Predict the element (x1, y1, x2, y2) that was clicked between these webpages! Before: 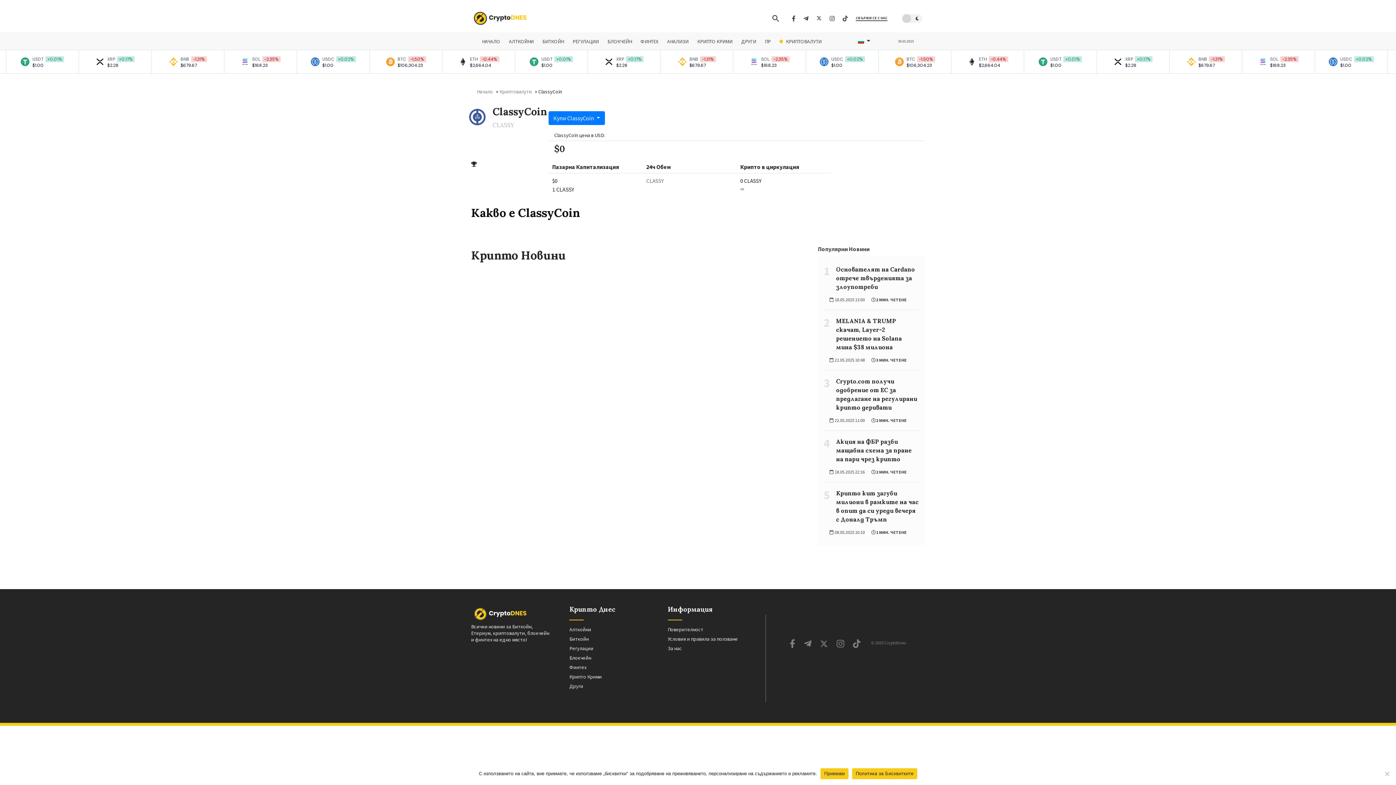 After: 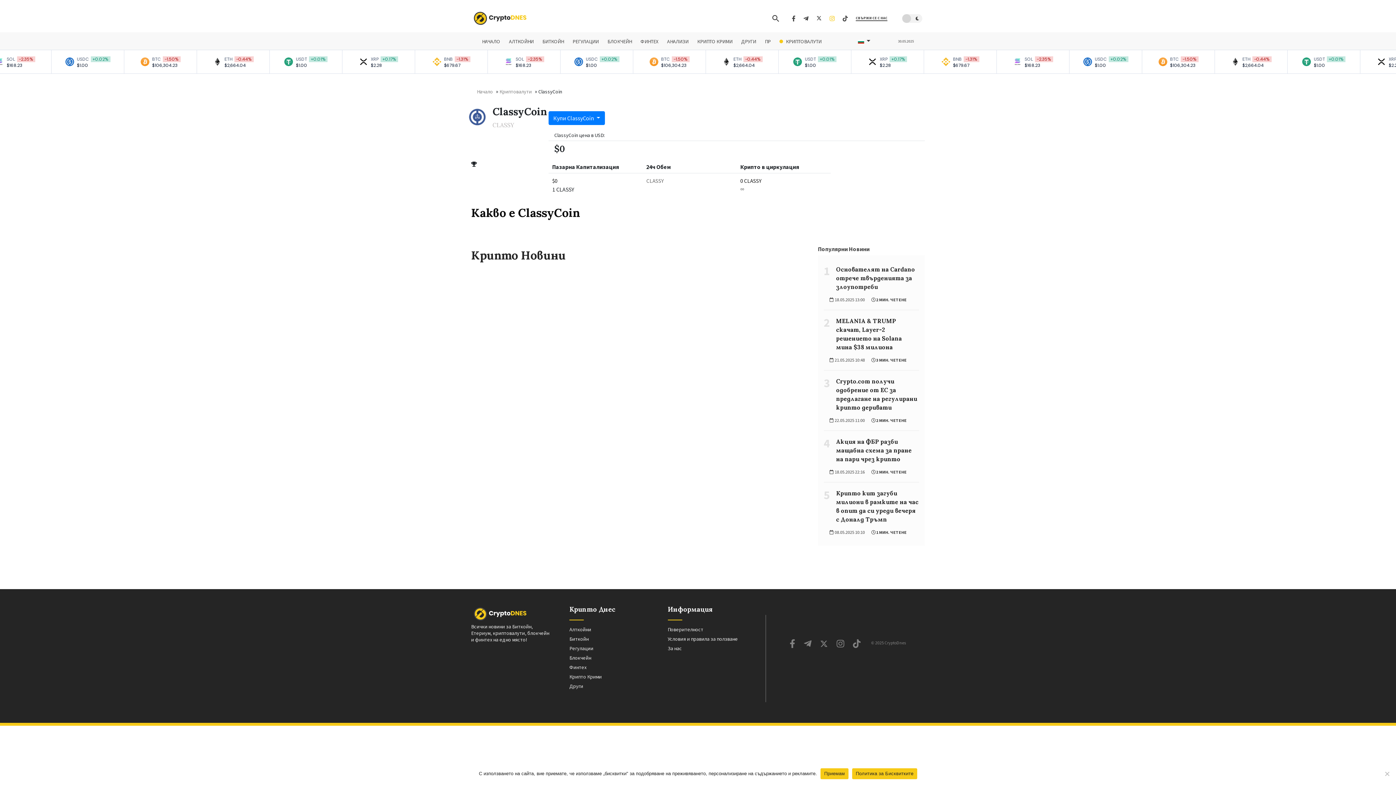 Action: bbox: (829, 15, 834, 21)